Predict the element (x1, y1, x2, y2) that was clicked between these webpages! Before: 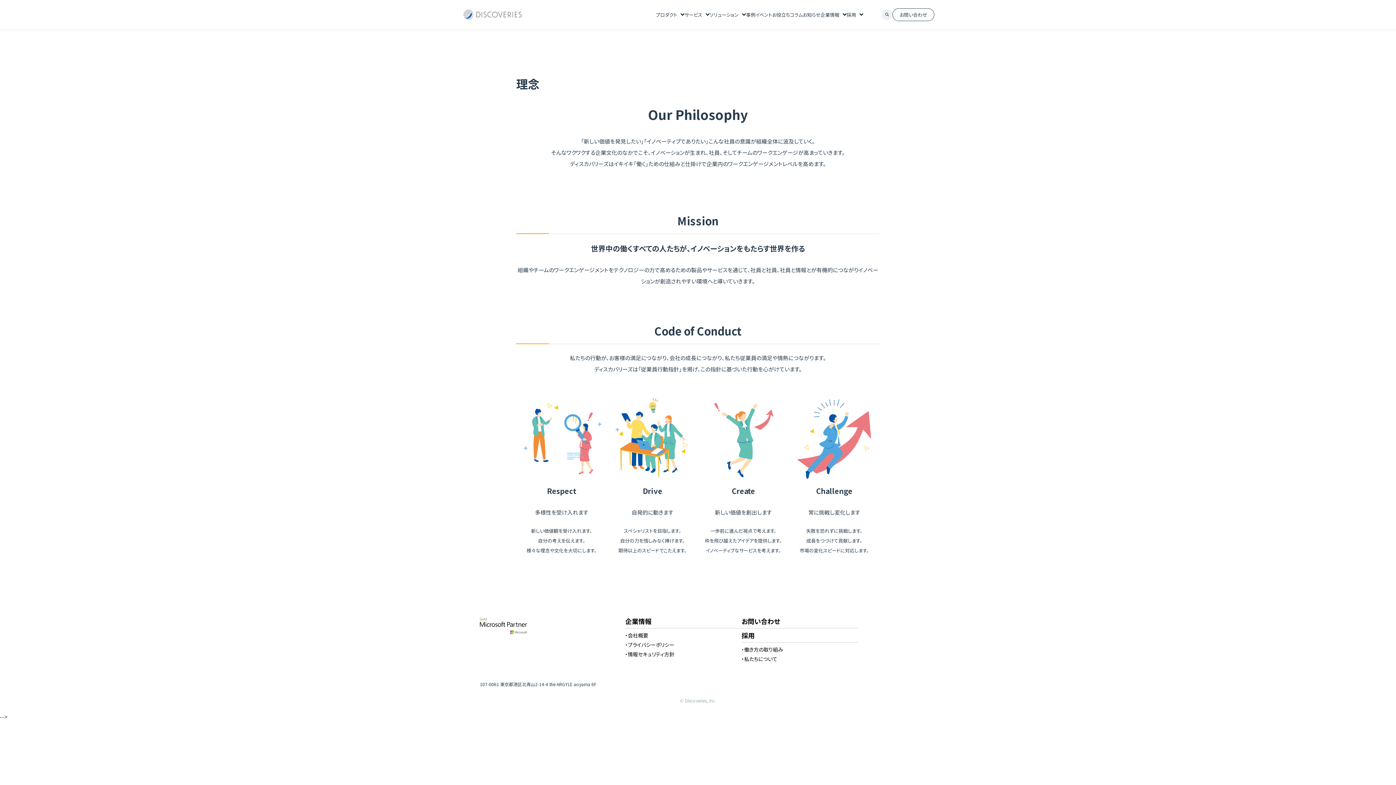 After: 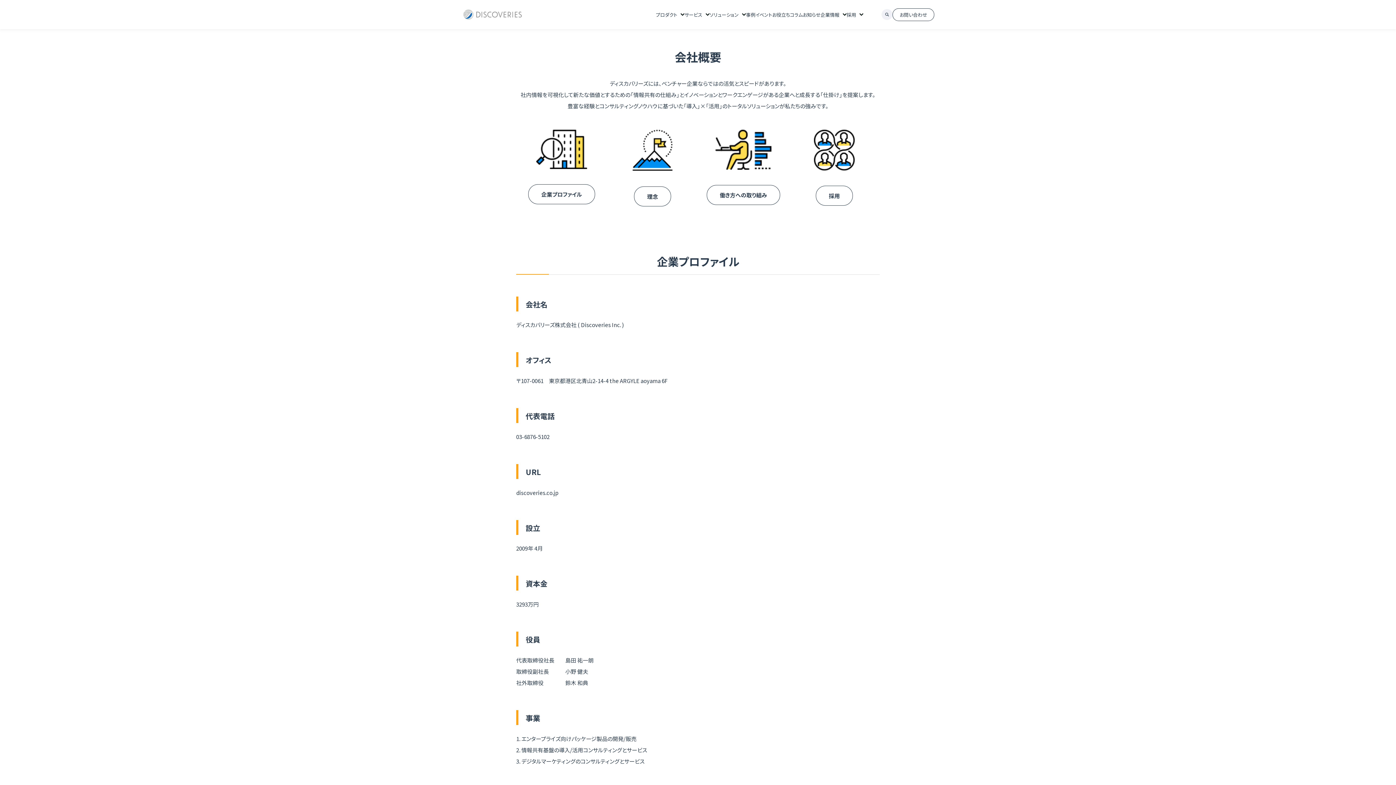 Action: bbox: (625, 618, 741, 628) label: 企業情報